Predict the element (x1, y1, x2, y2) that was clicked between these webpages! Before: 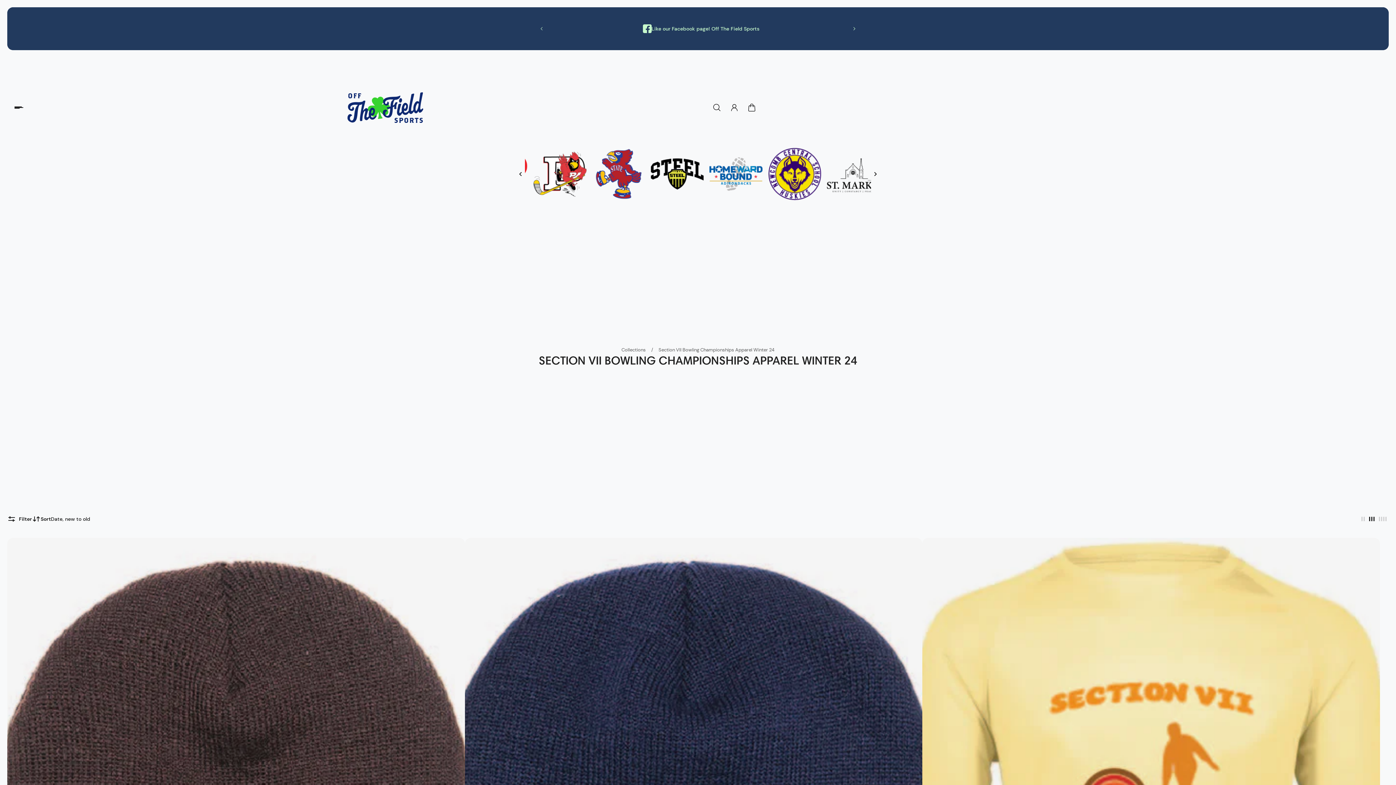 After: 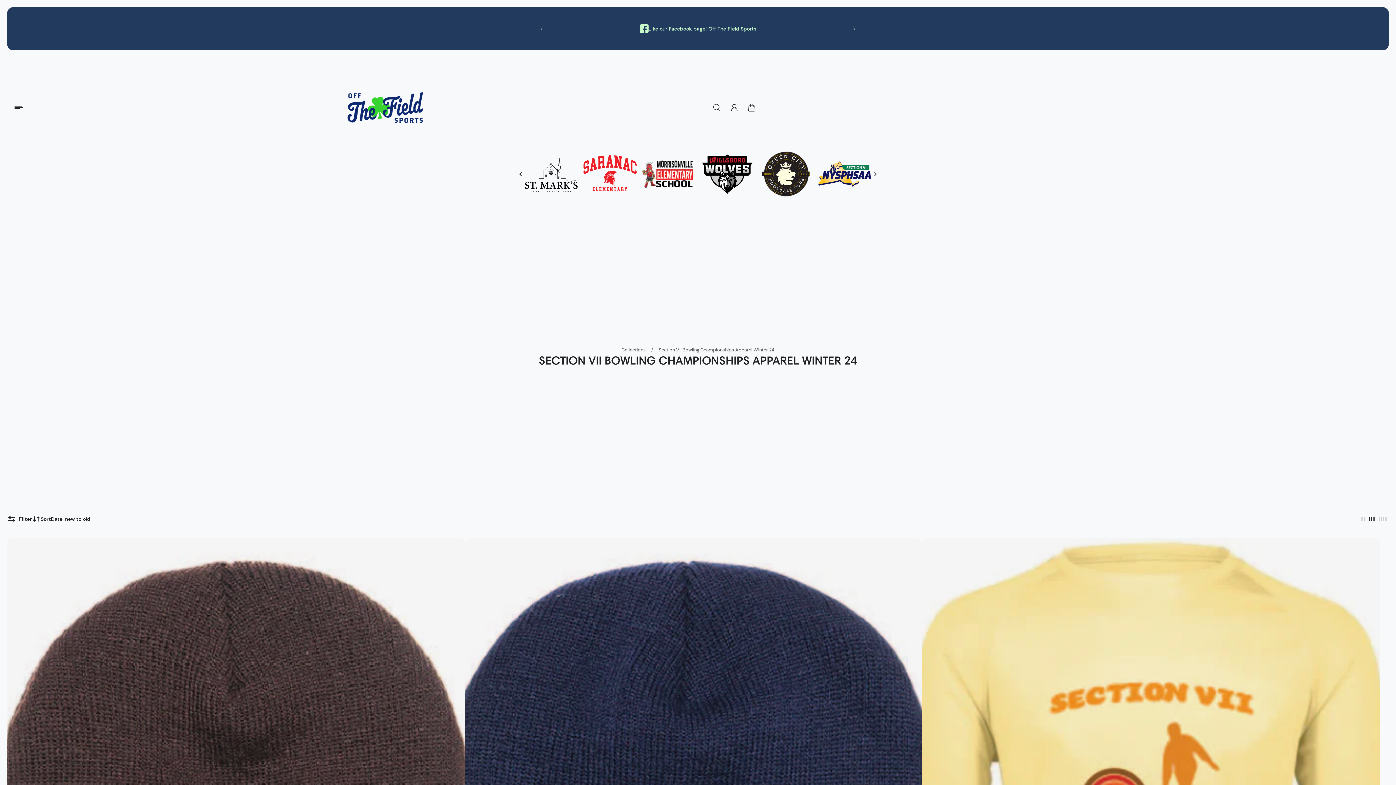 Action: bbox: (871, 147, 880, 200)